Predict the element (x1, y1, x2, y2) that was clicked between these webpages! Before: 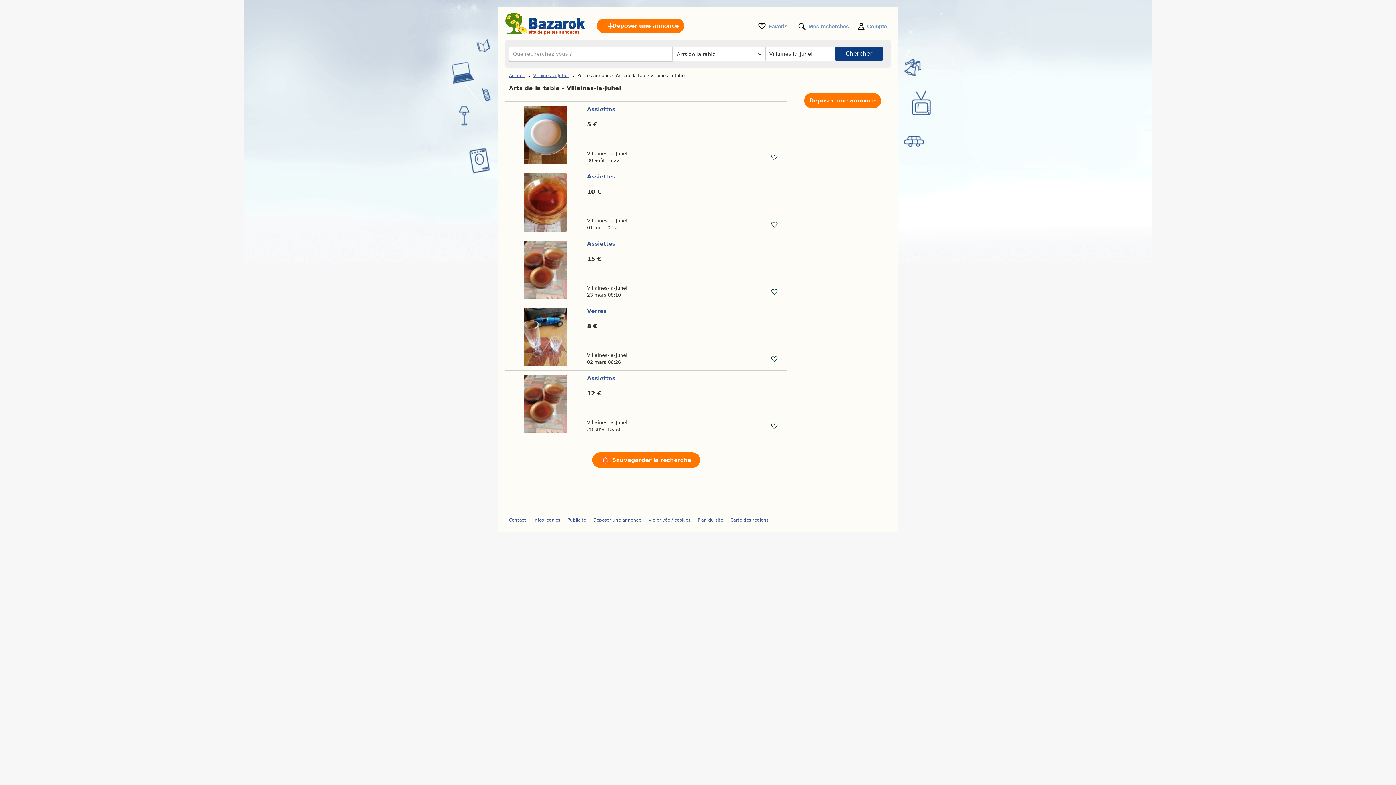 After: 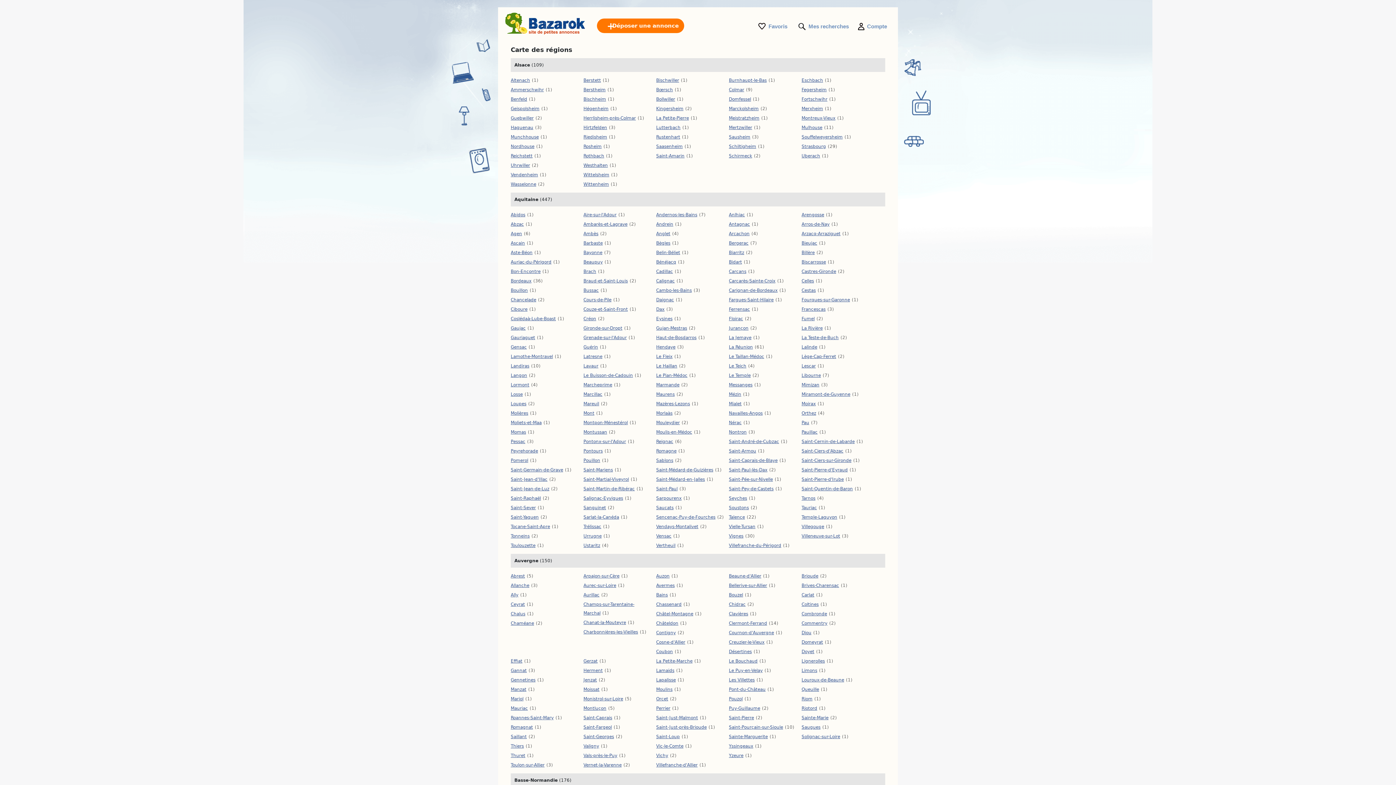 Action: label: Carte des régions bbox: (730, 517, 768, 522)